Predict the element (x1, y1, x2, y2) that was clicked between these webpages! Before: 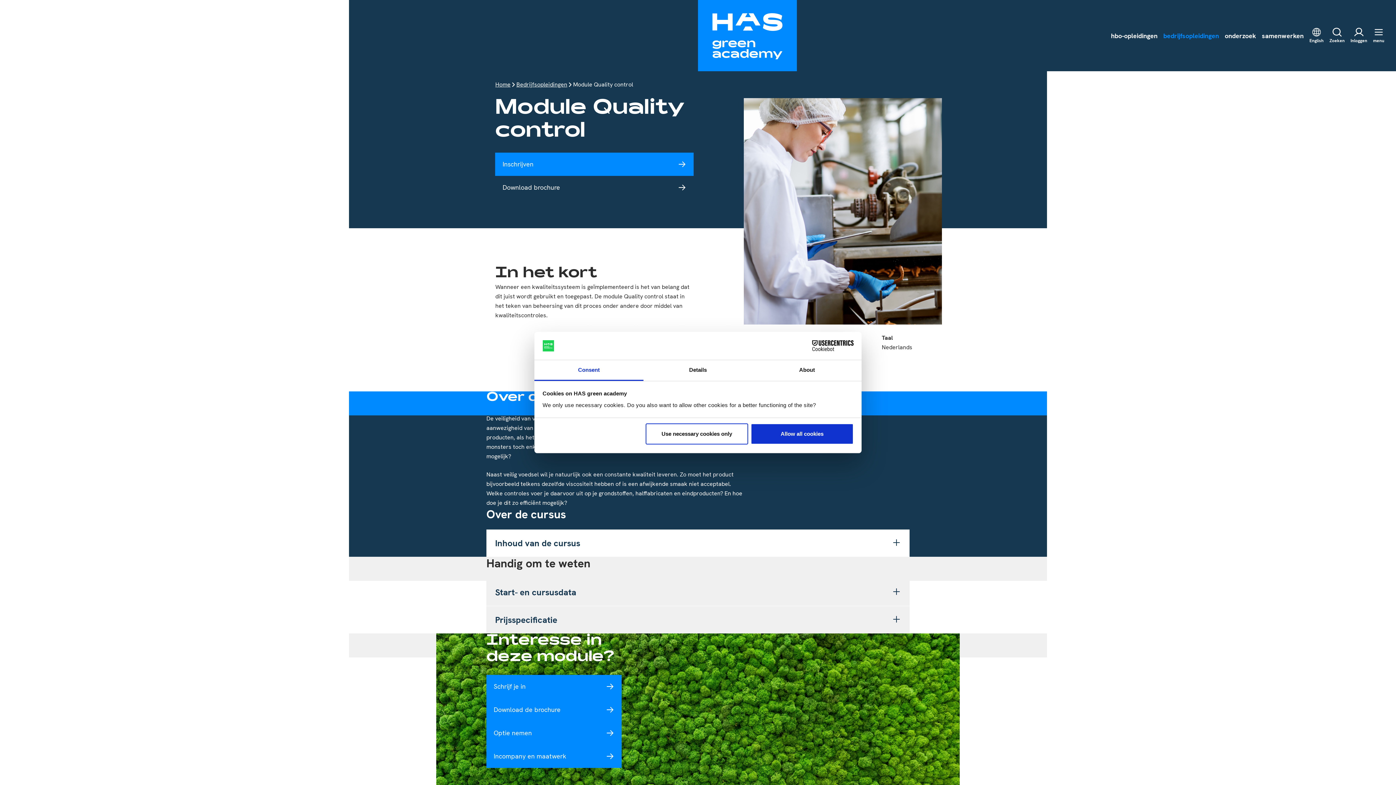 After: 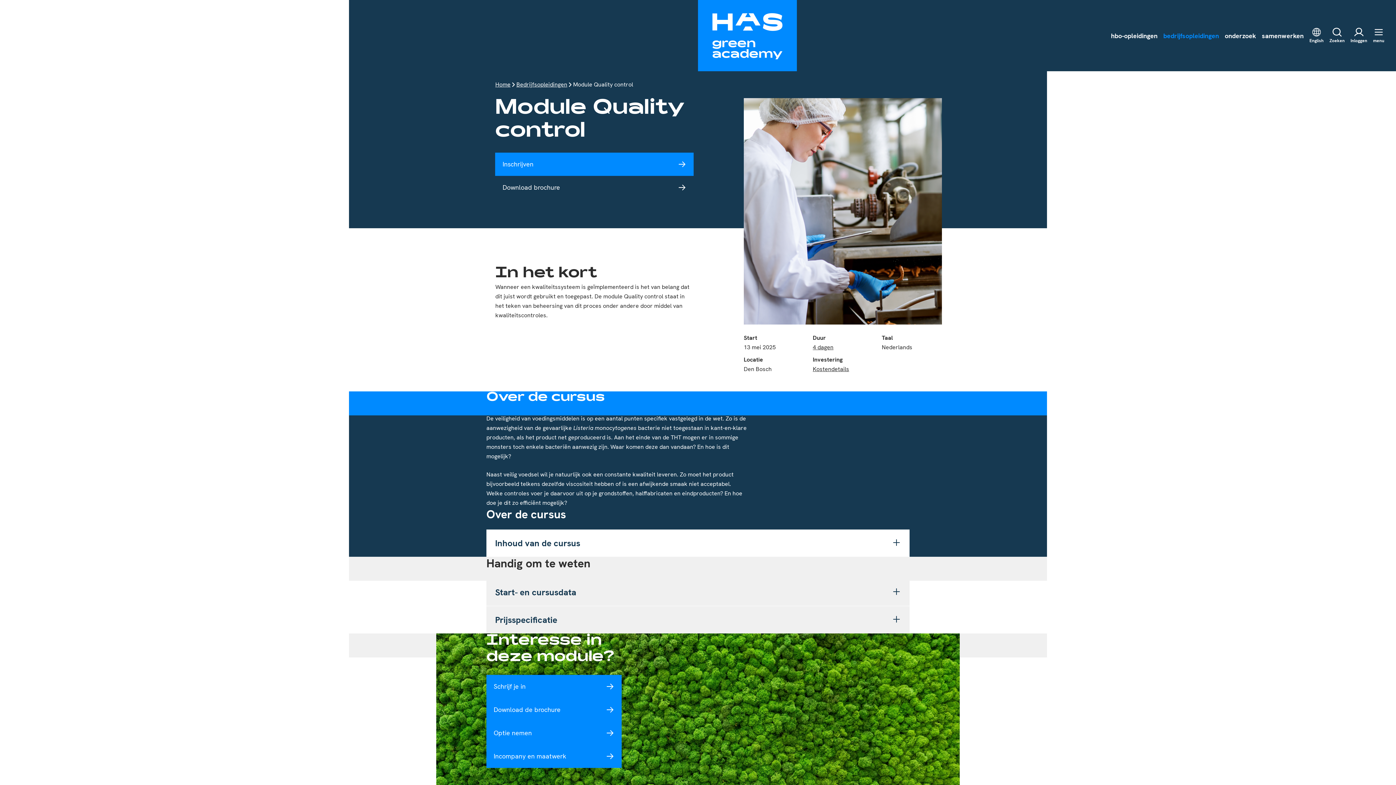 Action: label: Use necessary cookies only bbox: (645, 423, 748, 444)